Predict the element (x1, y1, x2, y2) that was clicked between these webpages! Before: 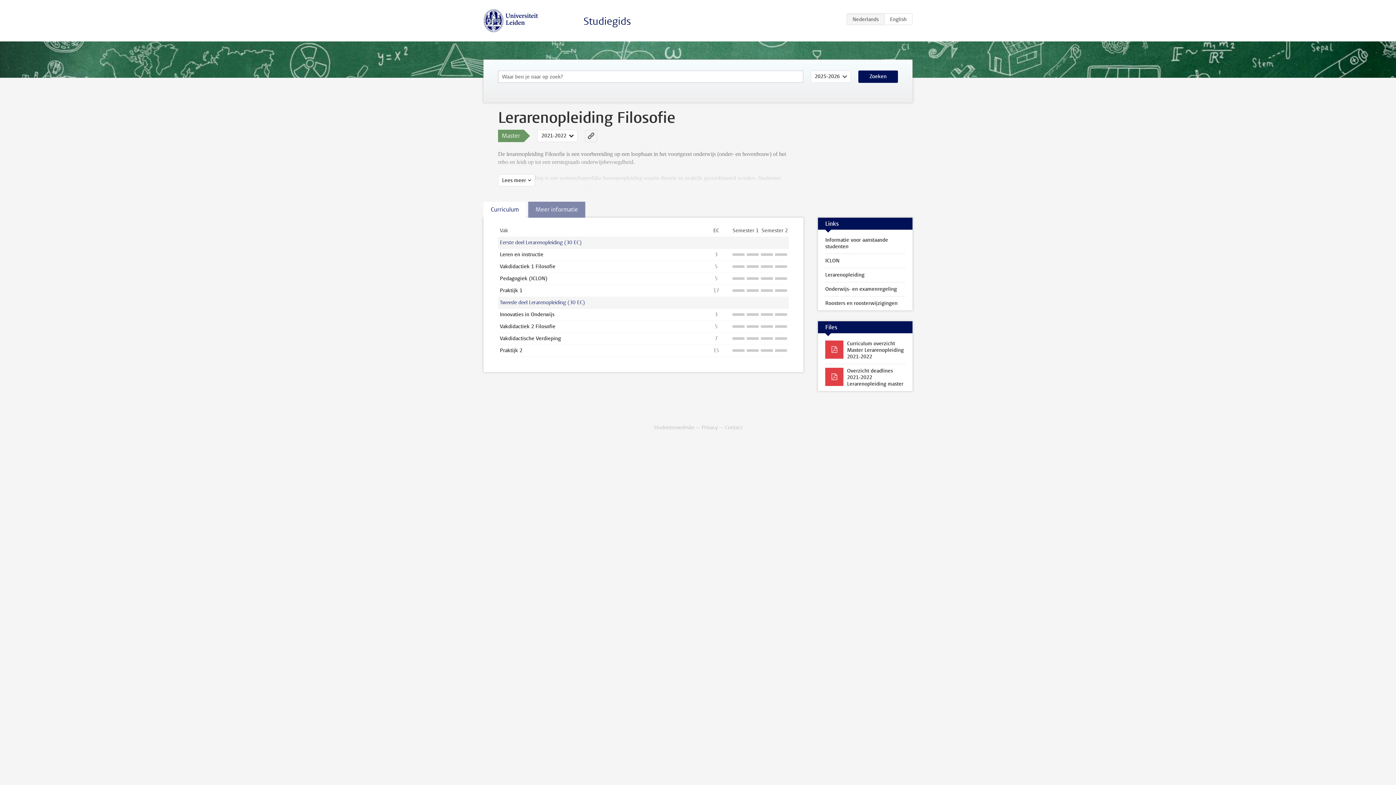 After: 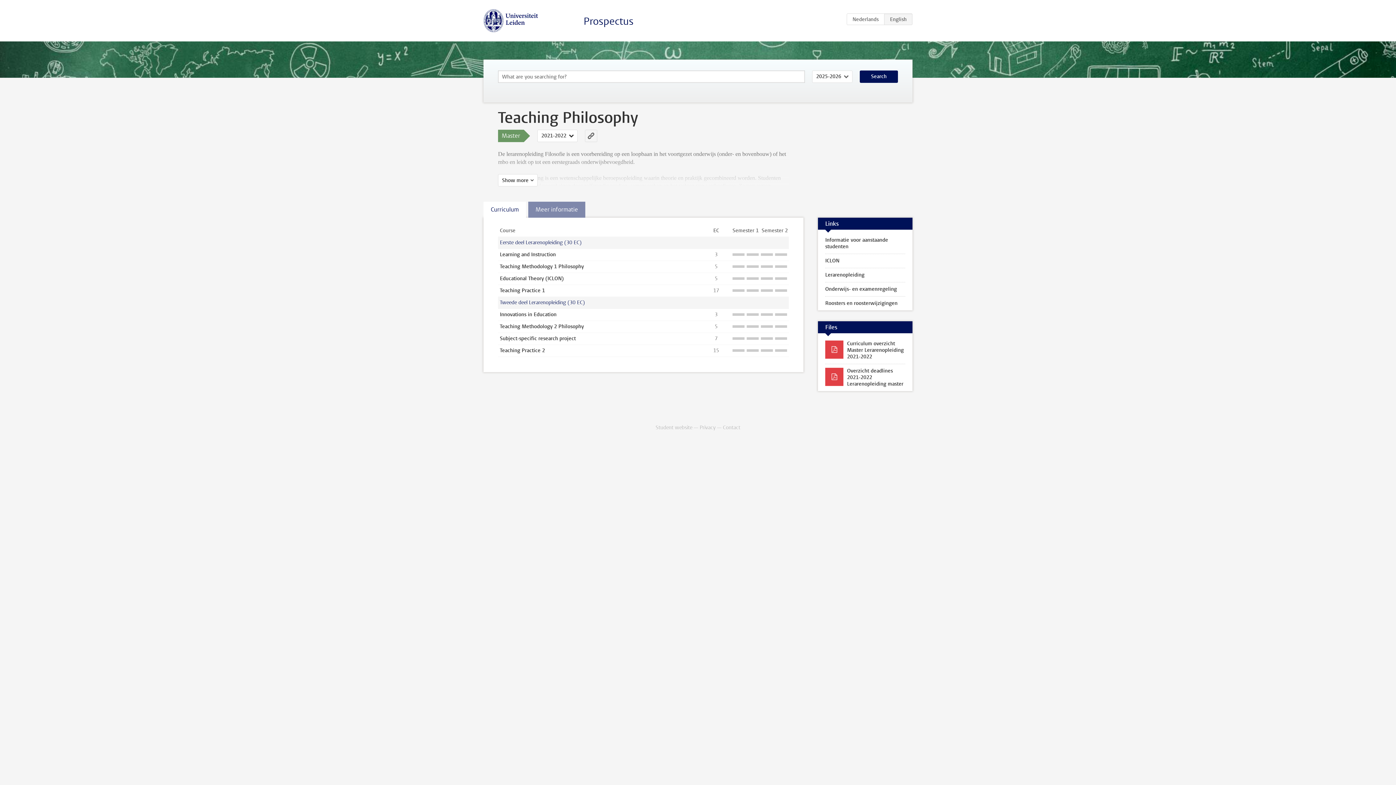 Action: bbox: (884, 13, 912, 25) label: EN